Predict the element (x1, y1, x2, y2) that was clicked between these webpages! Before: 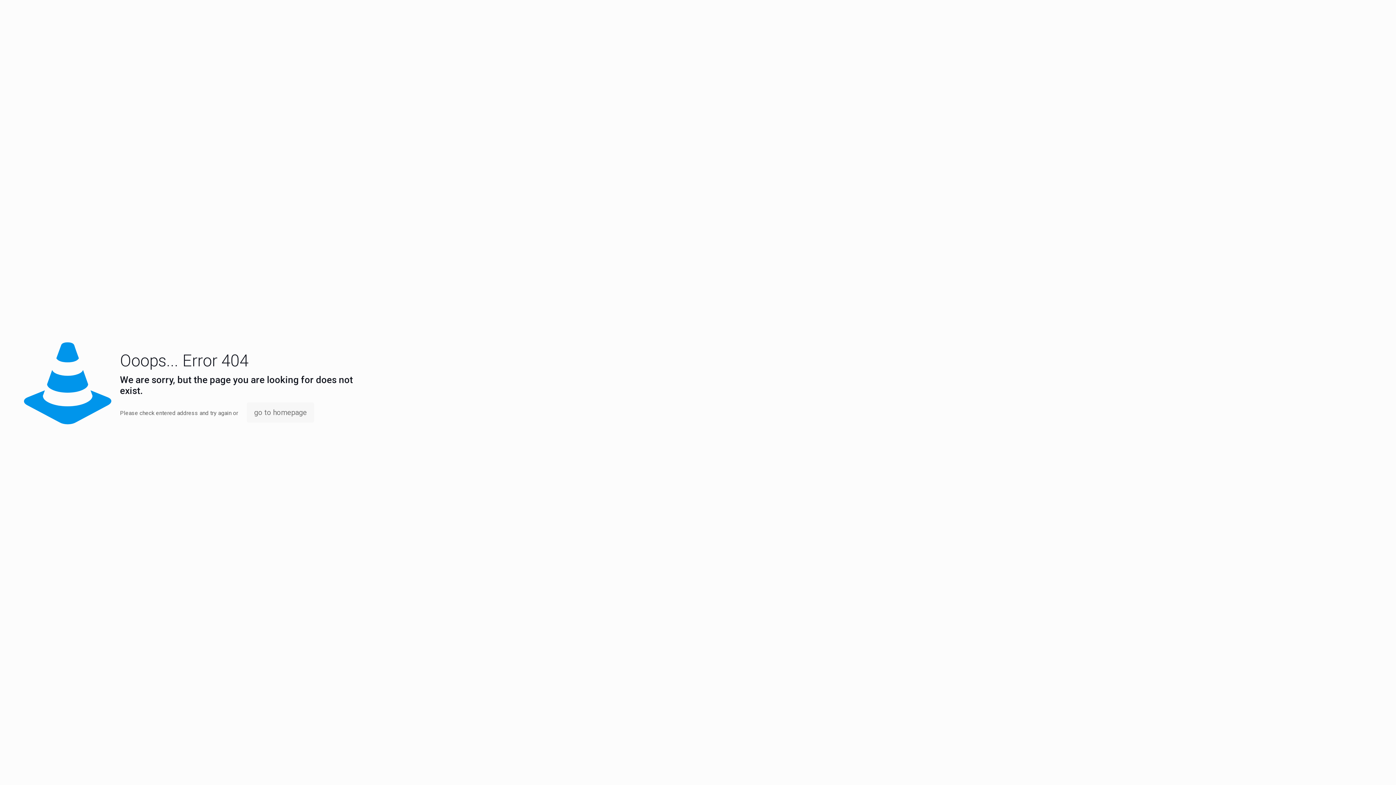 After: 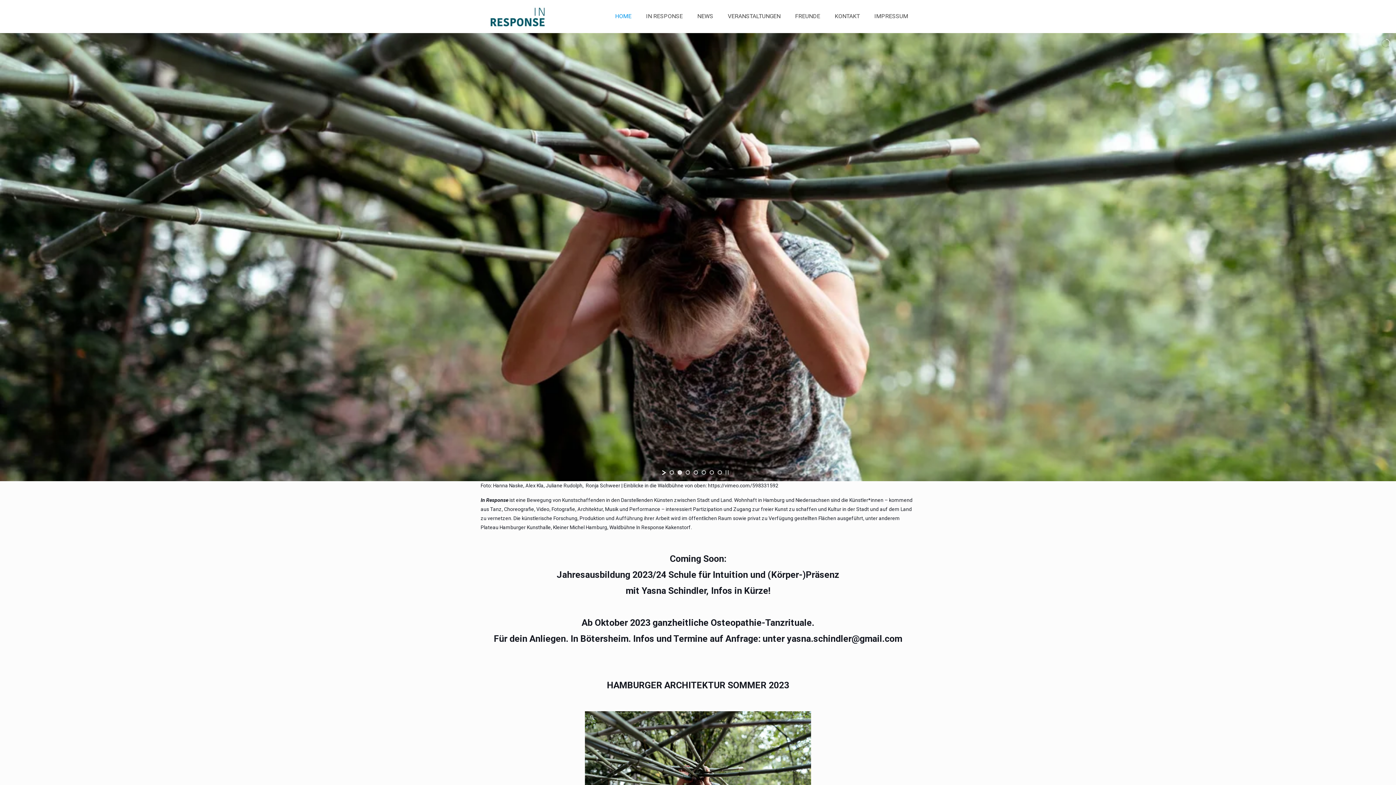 Action: label: go to homepage bbox: (246, 402, 314, 422)